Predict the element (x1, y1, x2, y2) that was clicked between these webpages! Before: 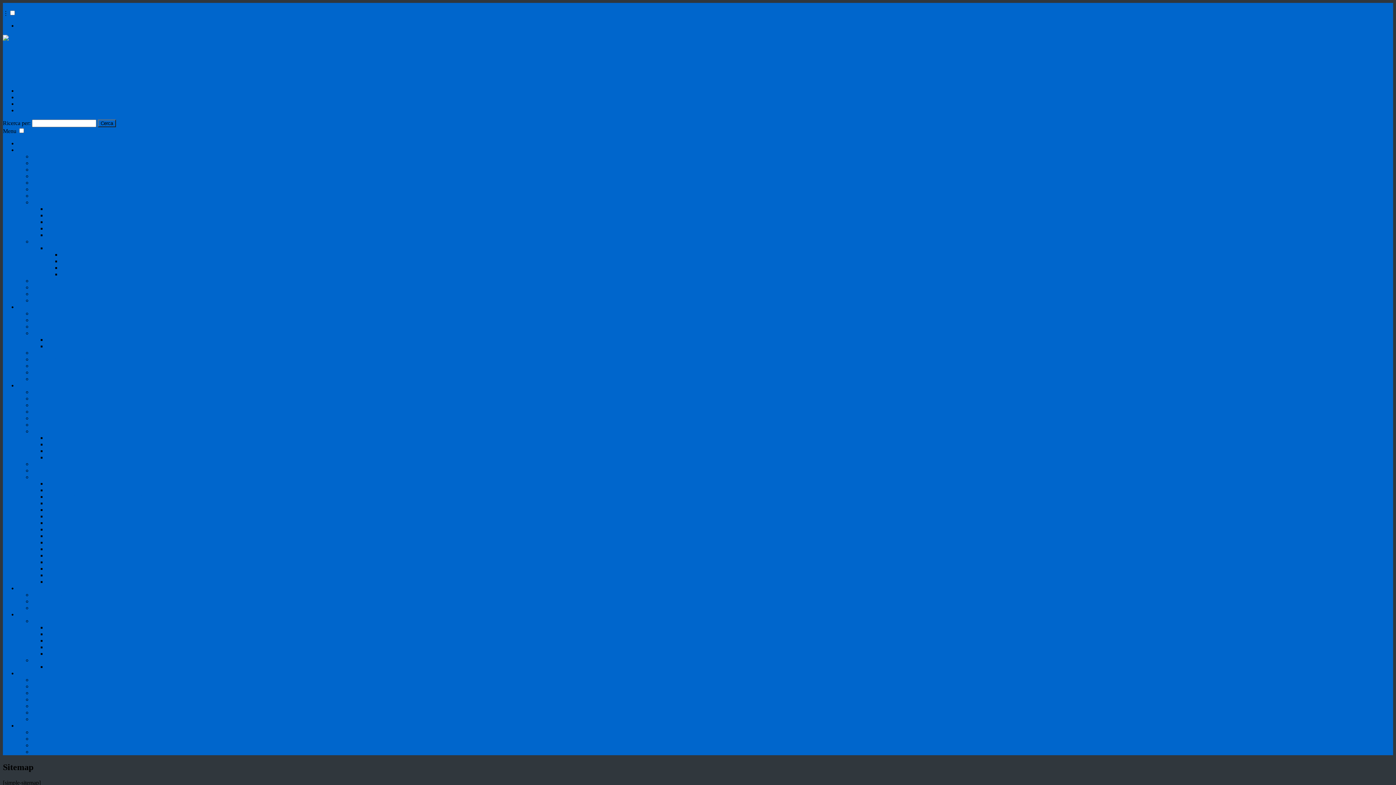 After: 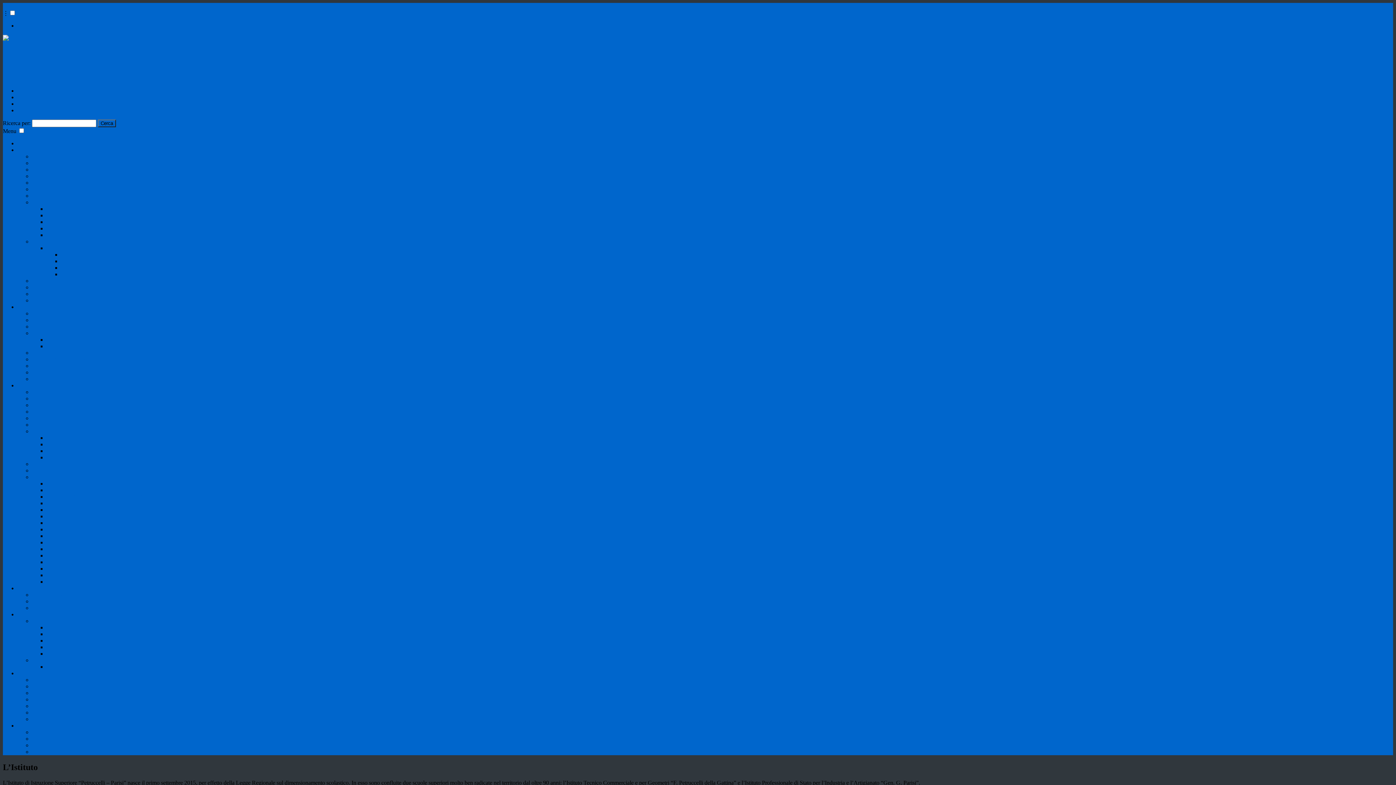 Action: label: L’Istituto bbox: (32, 153, 52, 159)